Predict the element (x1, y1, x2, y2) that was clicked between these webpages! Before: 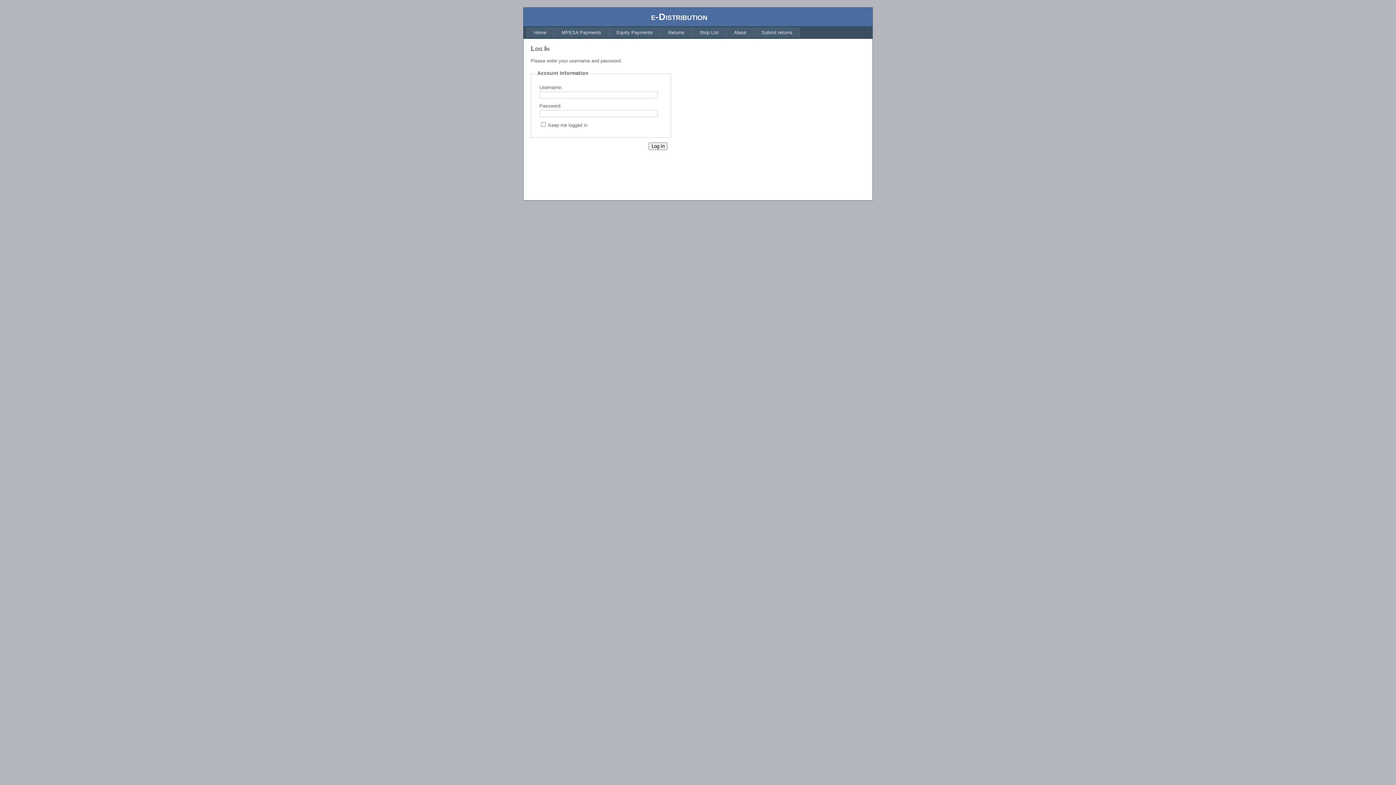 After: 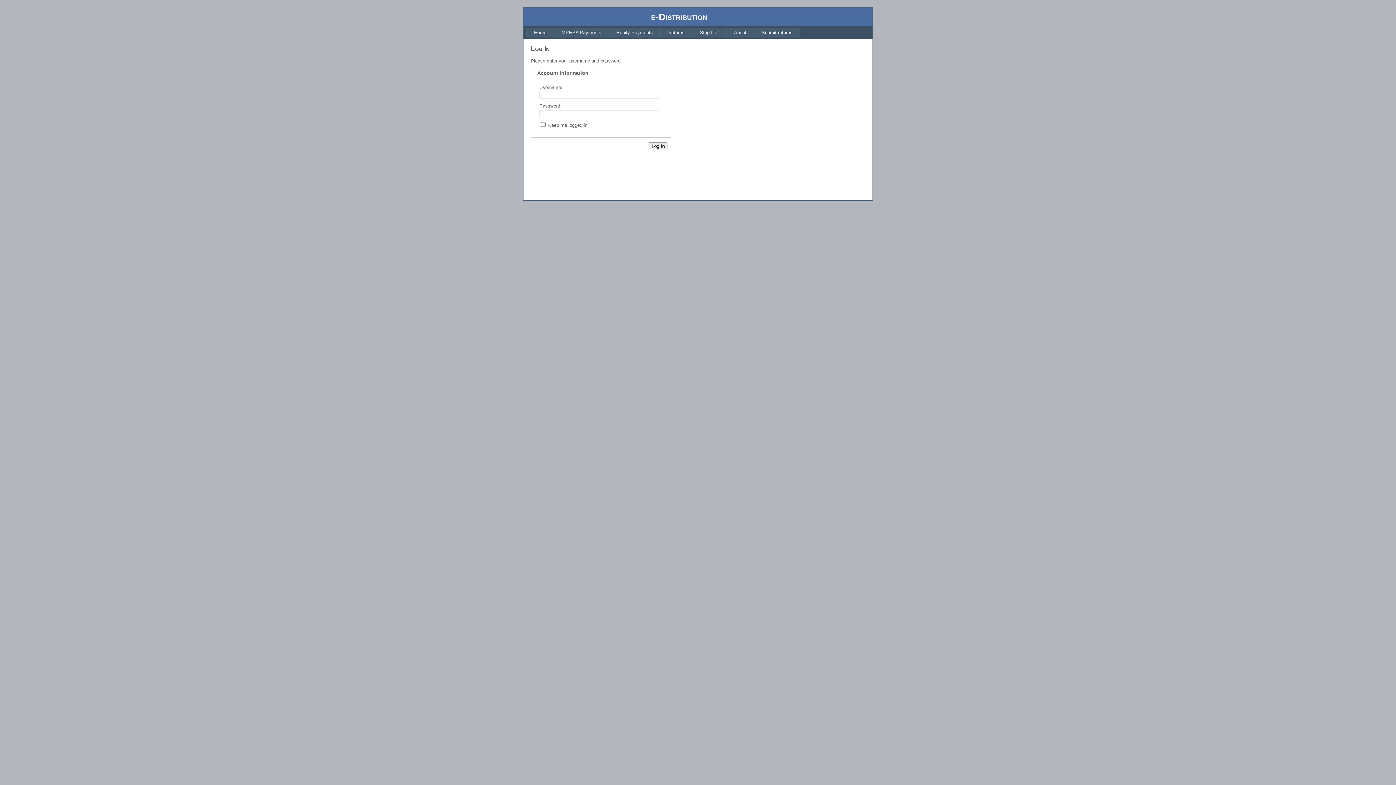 Action: bbox: (554, 27, 609, 37) label: MPESA Payments